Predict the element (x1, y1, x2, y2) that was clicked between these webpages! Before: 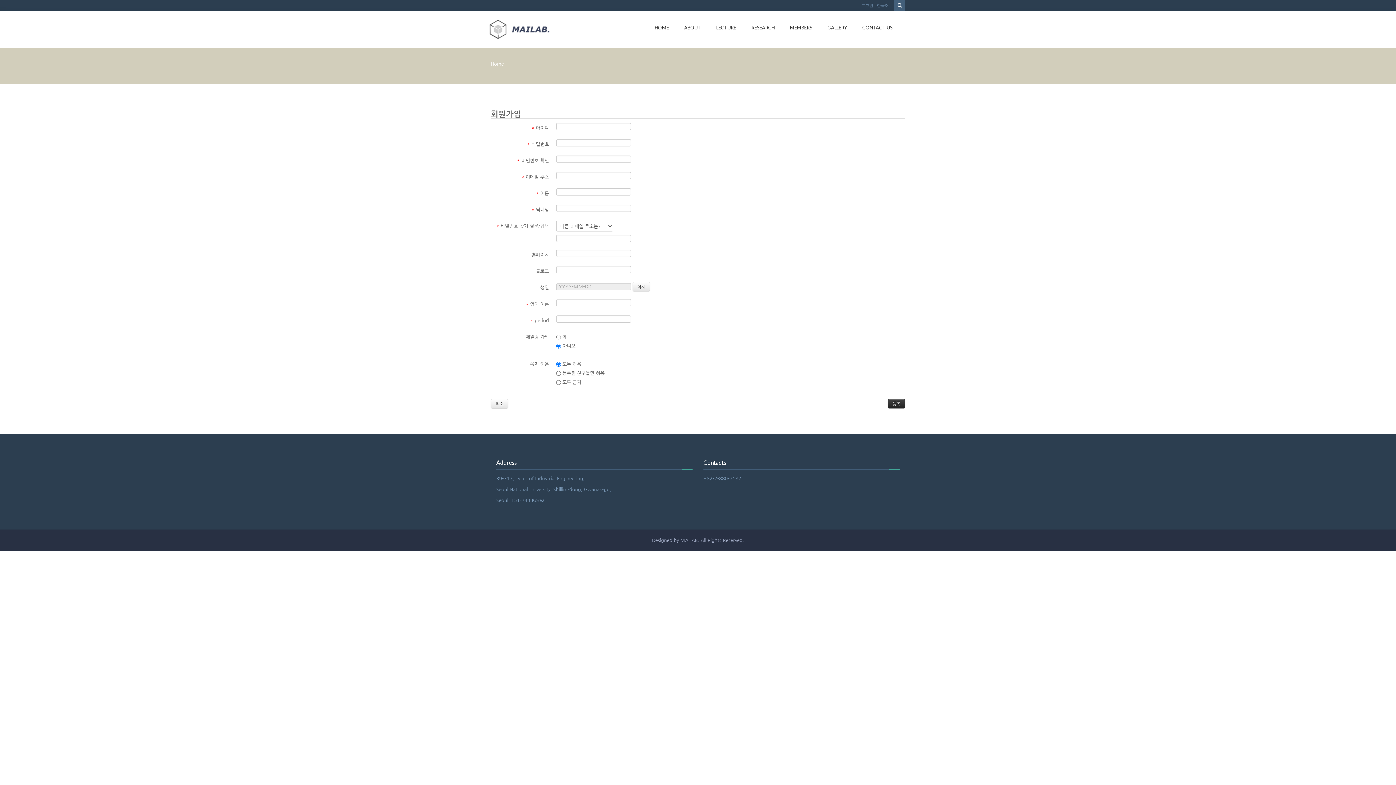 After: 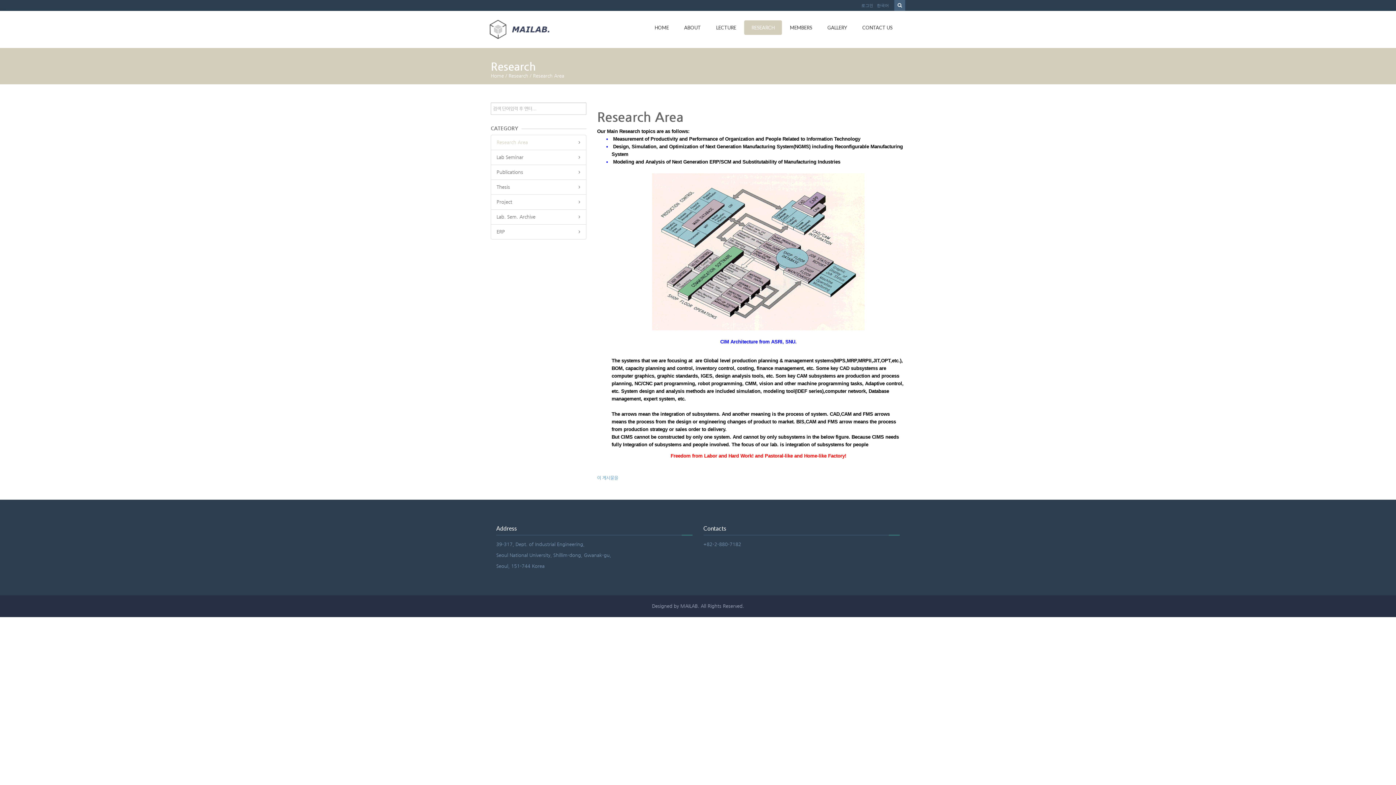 Action: bbox: (744, 20, 782, 34) label: RESEARCH